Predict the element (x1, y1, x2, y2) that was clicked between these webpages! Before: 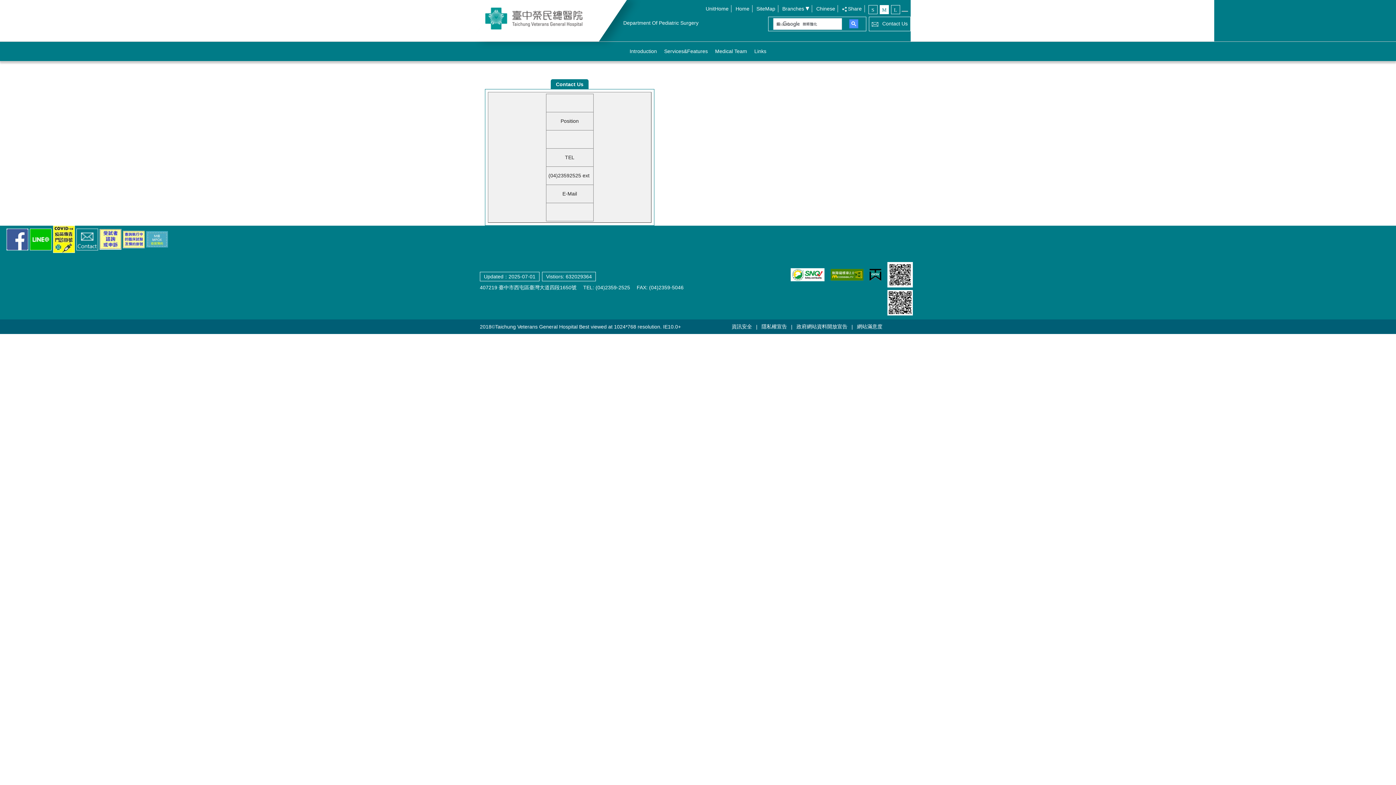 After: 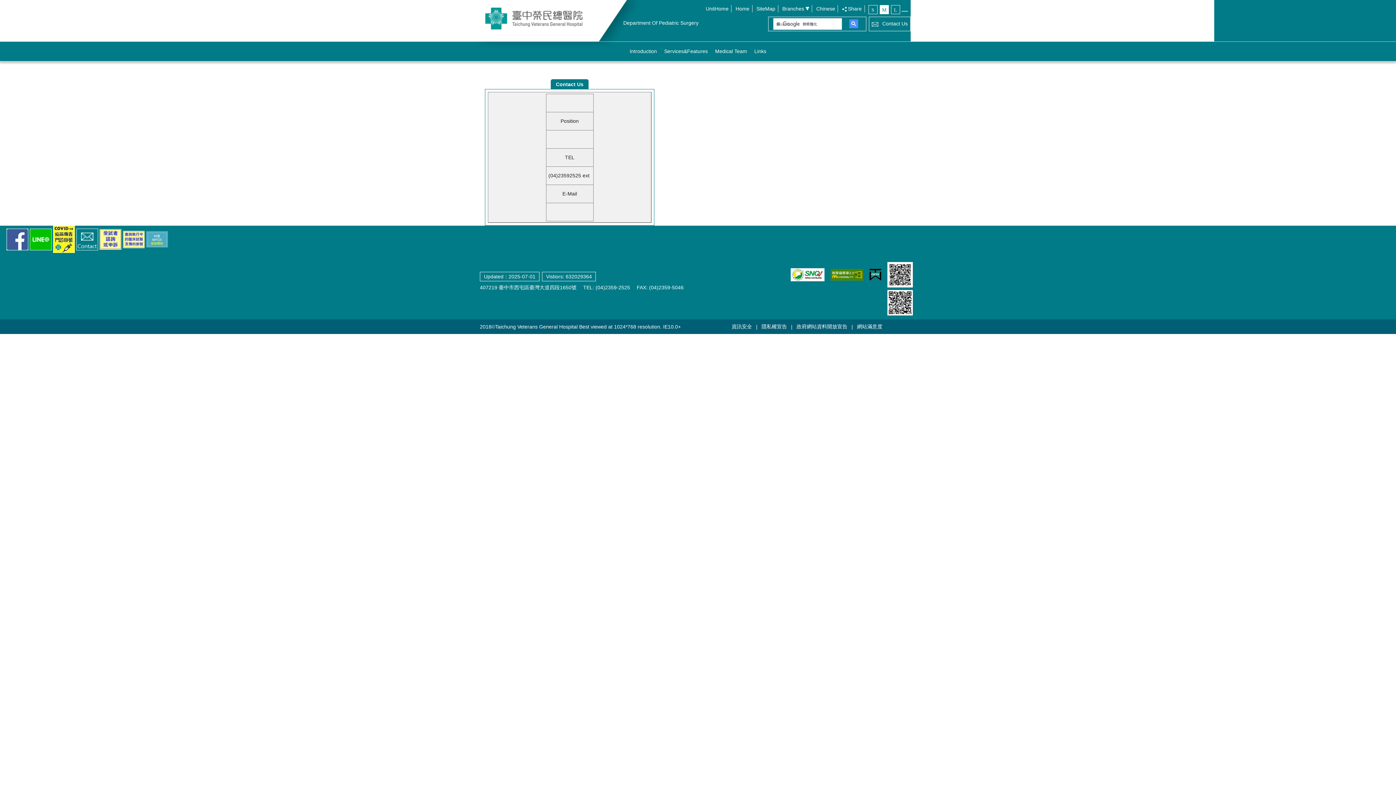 Action: bbox: (76, 236, 98, 242)